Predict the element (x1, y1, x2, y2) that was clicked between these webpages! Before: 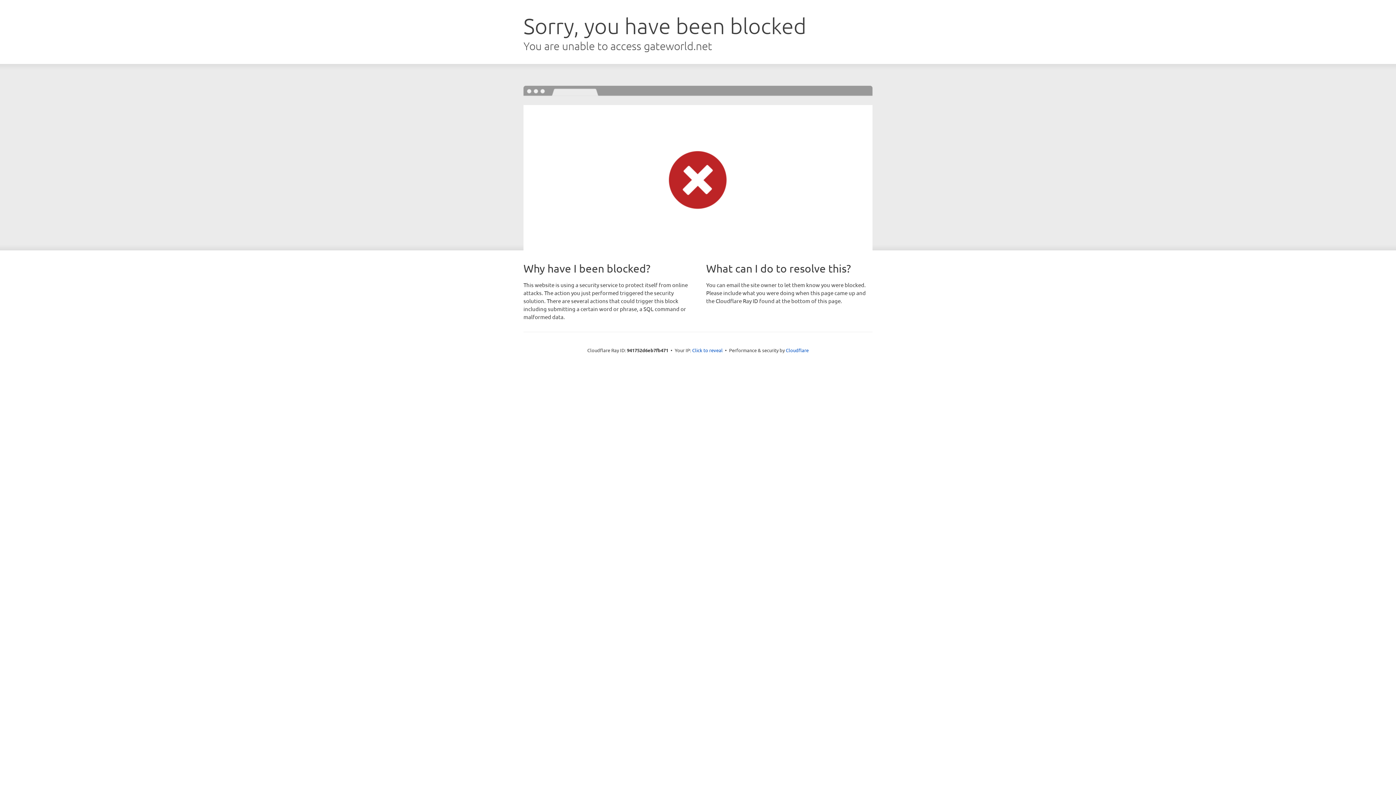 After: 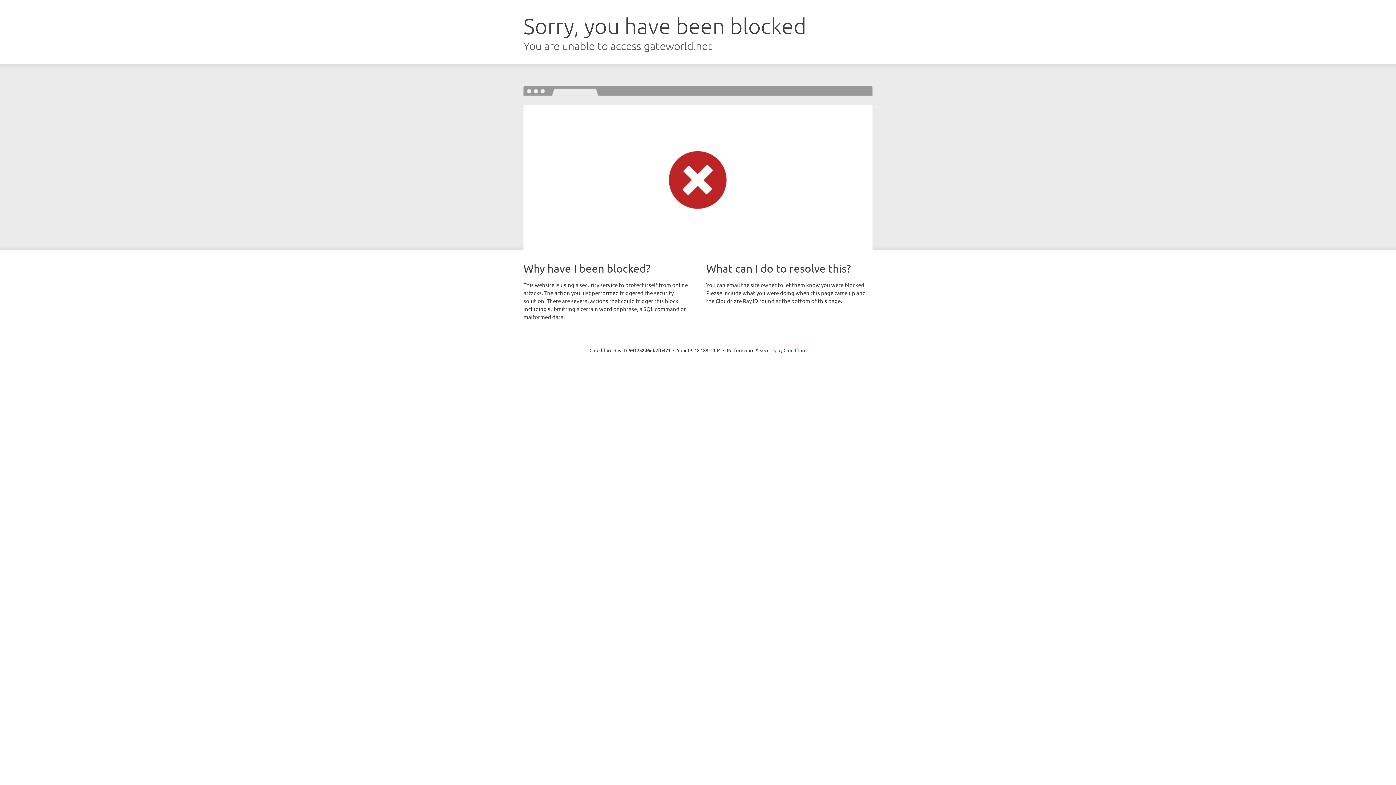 Action: bbox: (692, 346, 722, 353) label: Click to reveal